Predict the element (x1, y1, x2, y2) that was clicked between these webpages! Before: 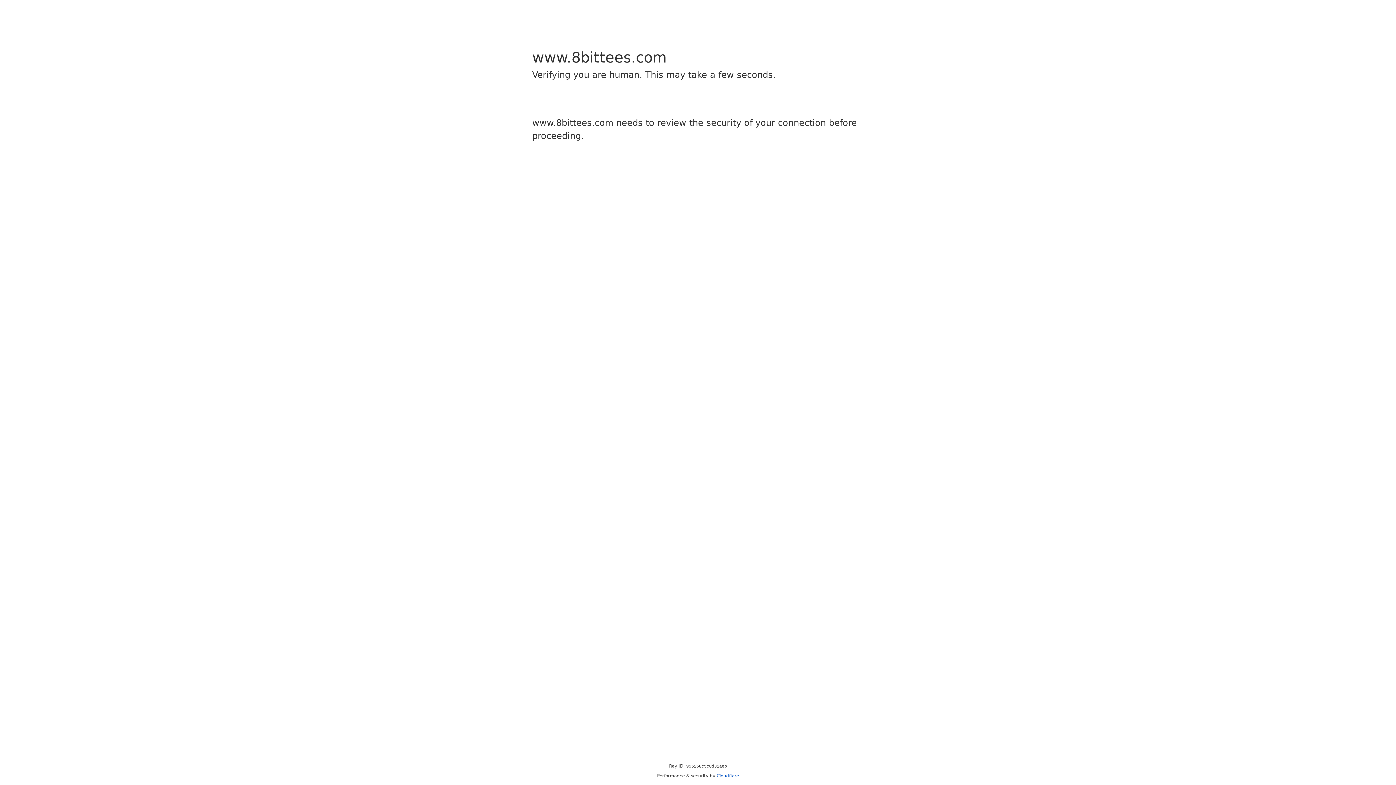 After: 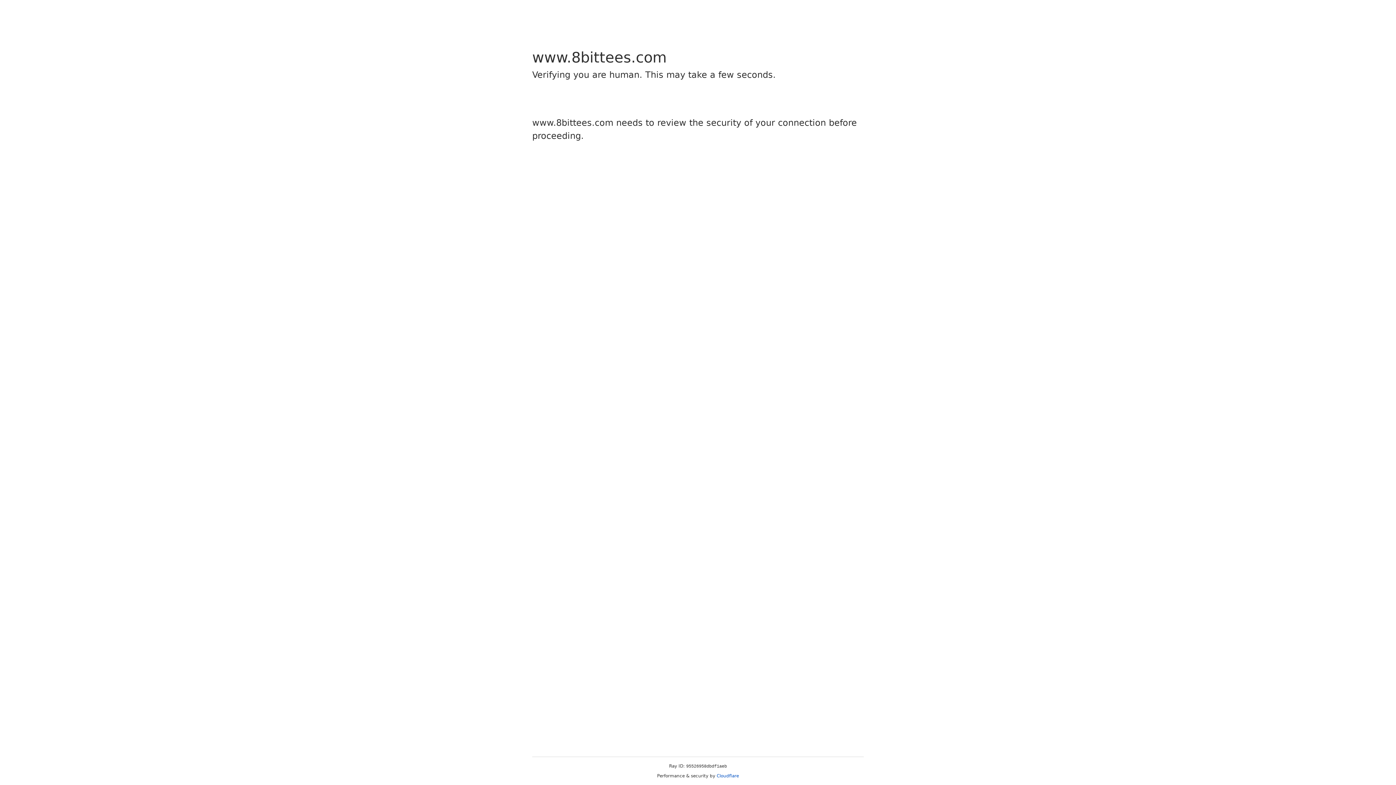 Action: label: Cloudflare bbox: (716, 773, 739, 778)